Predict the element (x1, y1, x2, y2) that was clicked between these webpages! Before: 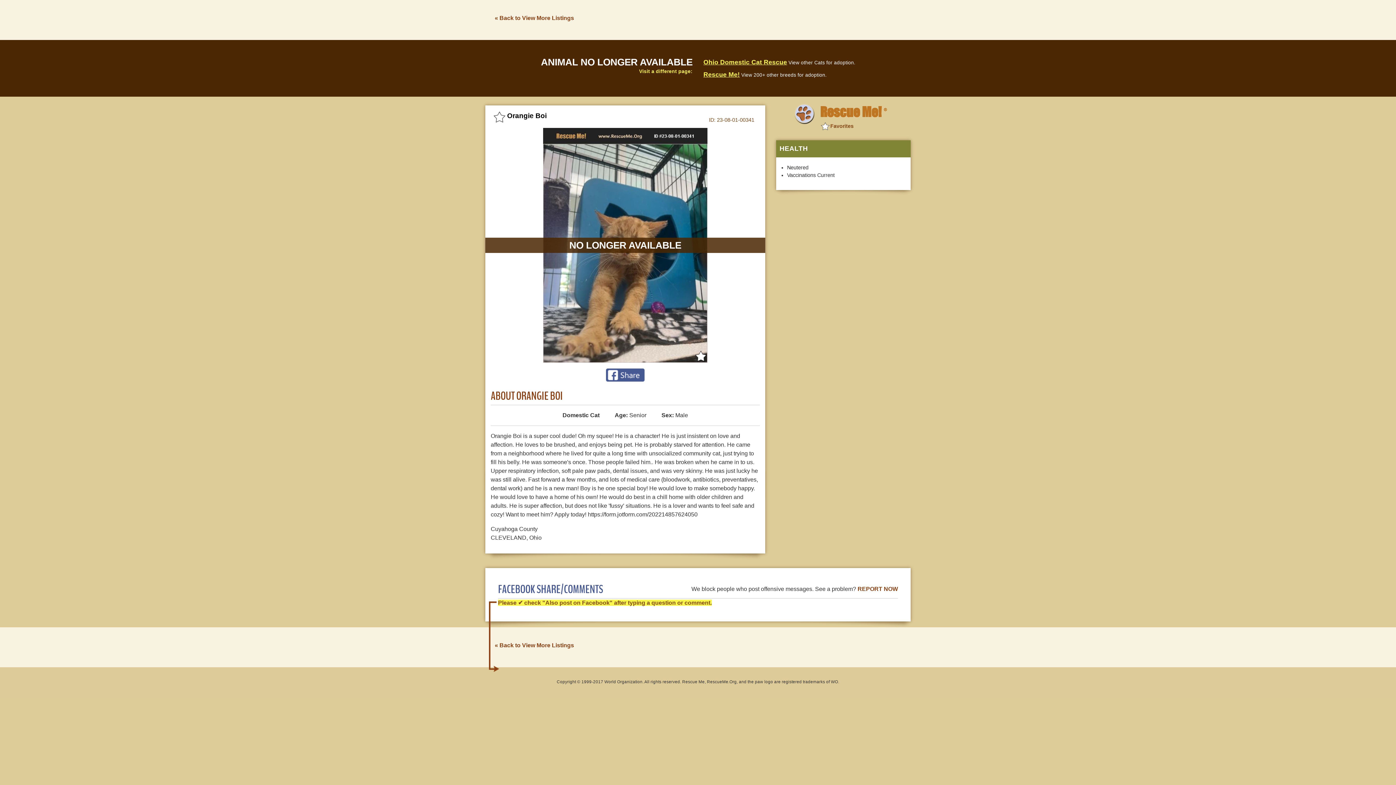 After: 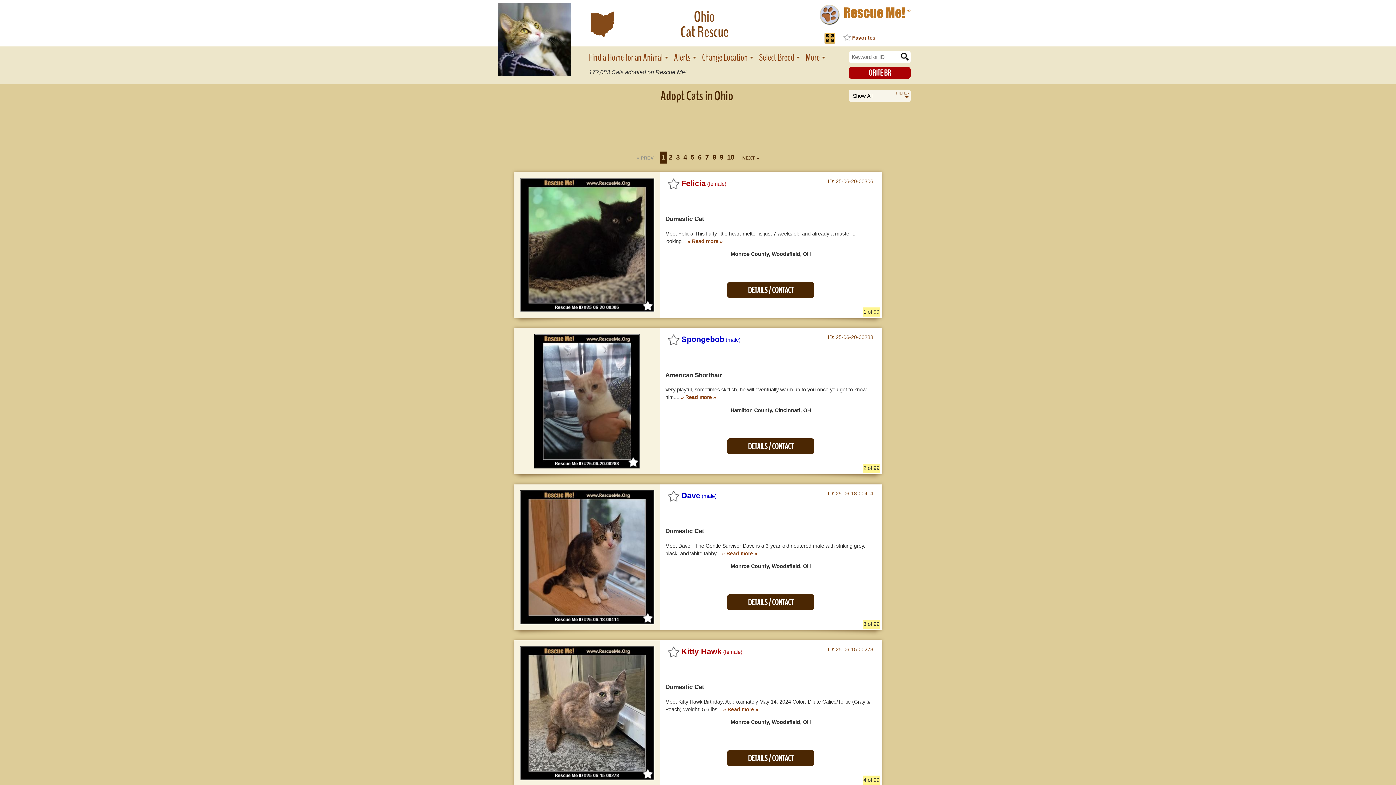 Action: bbox: (494, 14, 574, 21) label: « Back to View More Listings